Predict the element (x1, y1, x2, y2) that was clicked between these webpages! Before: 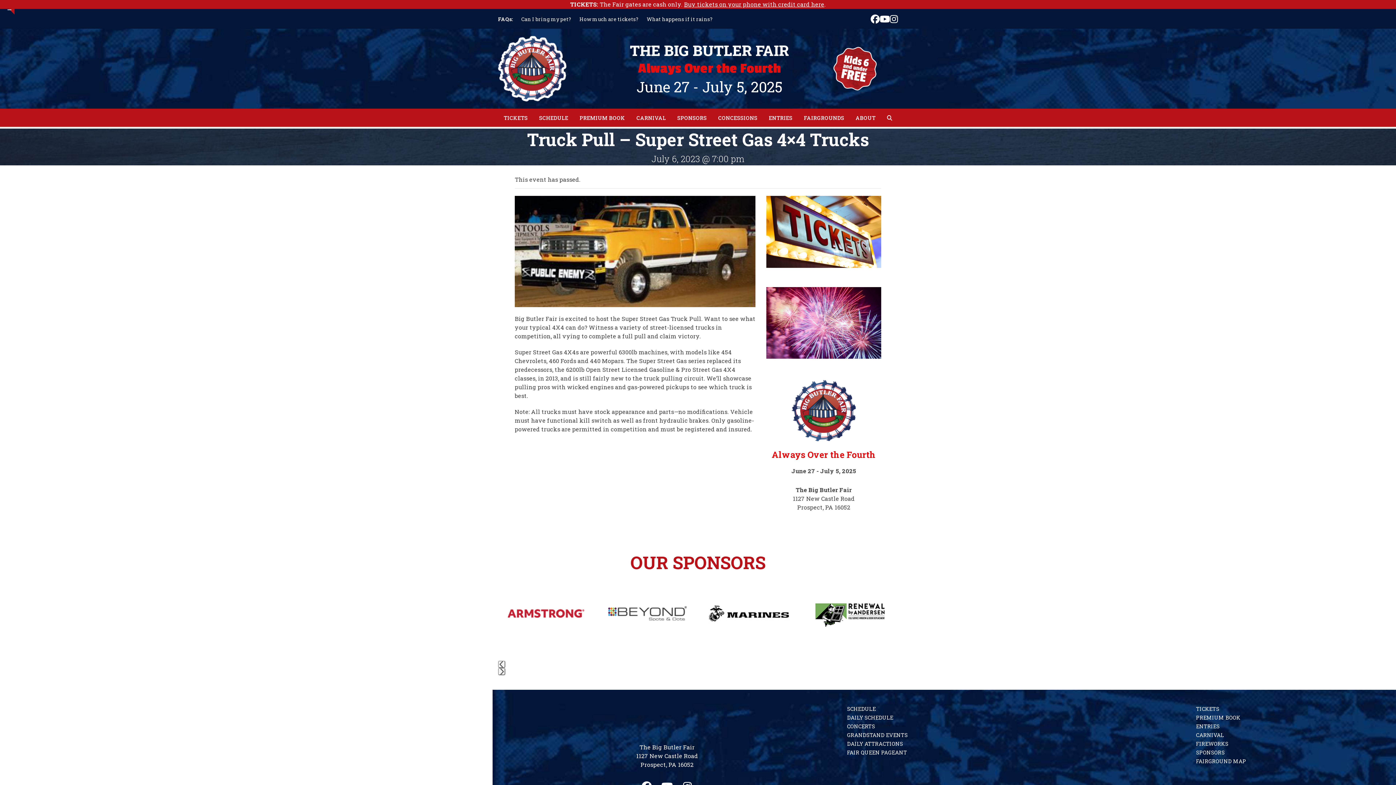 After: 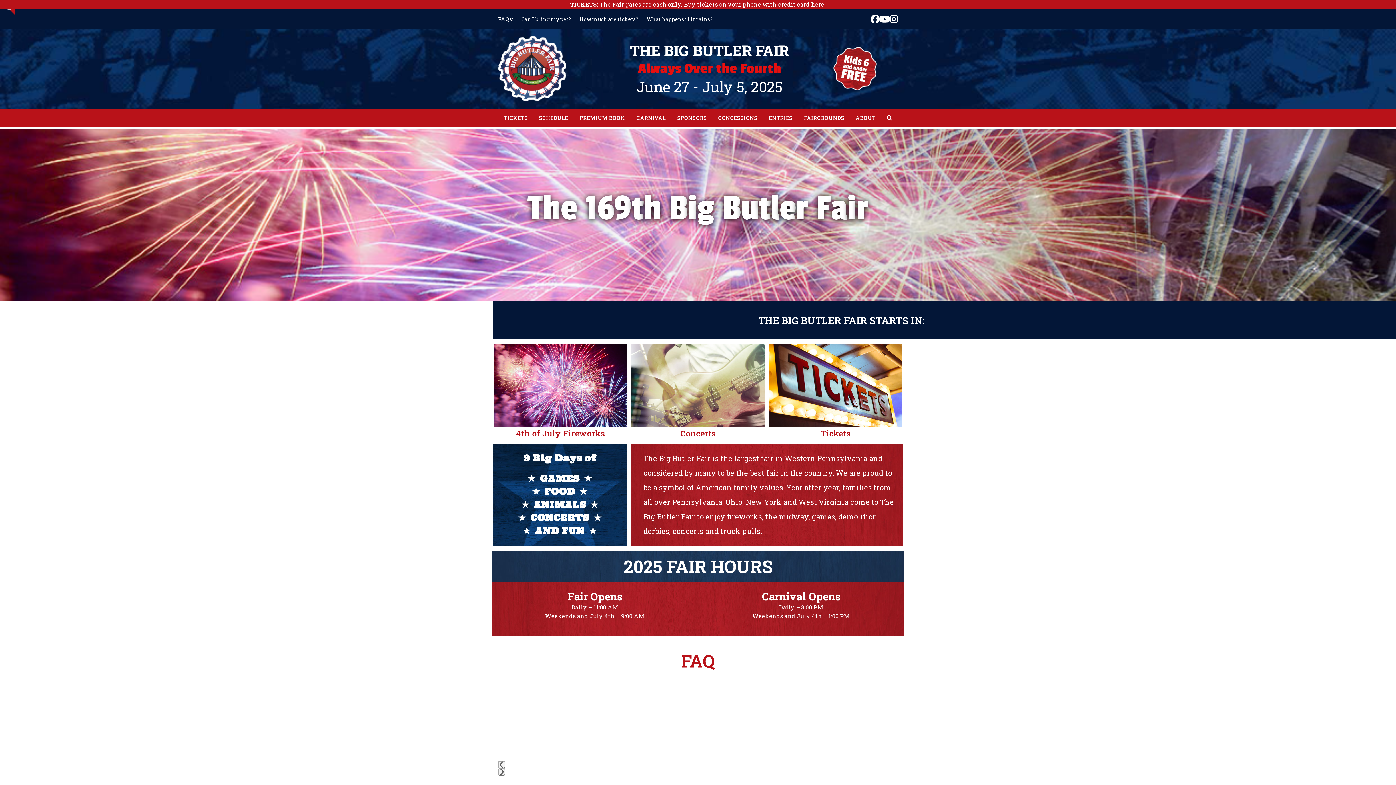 Action: bbox: (498, 64, 566, 71)